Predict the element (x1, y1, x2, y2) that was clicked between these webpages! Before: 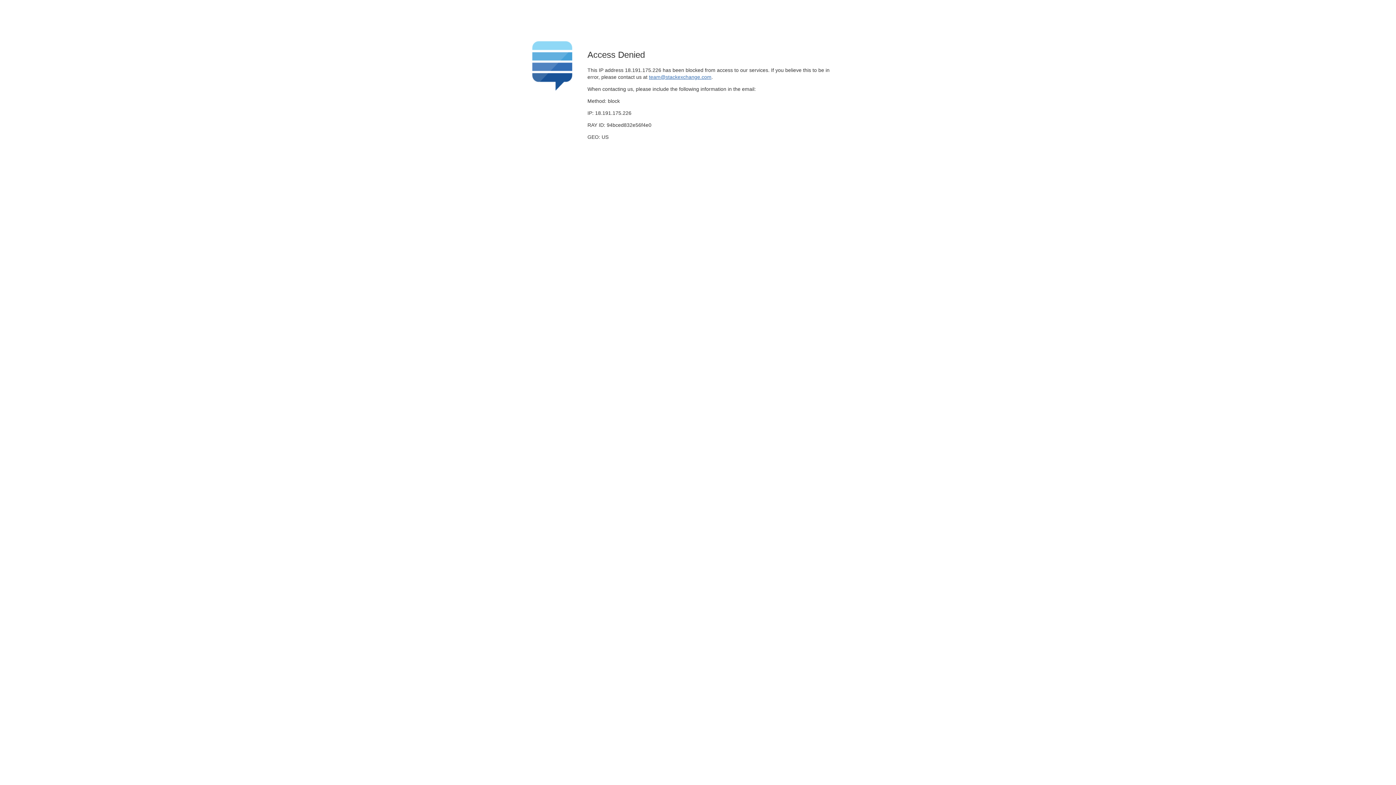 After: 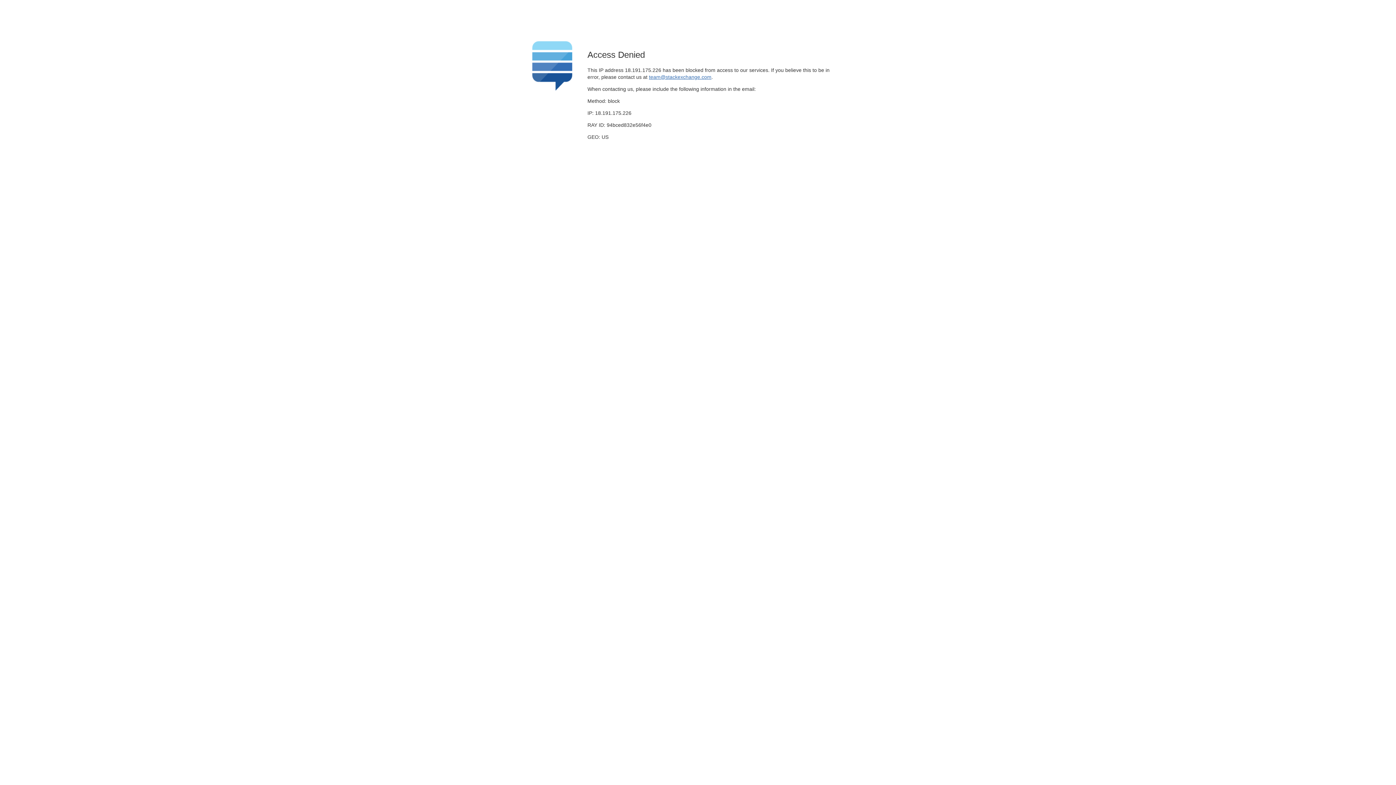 Action: bbox: (649, 74, 711, 79) label: team@stackexchange.com